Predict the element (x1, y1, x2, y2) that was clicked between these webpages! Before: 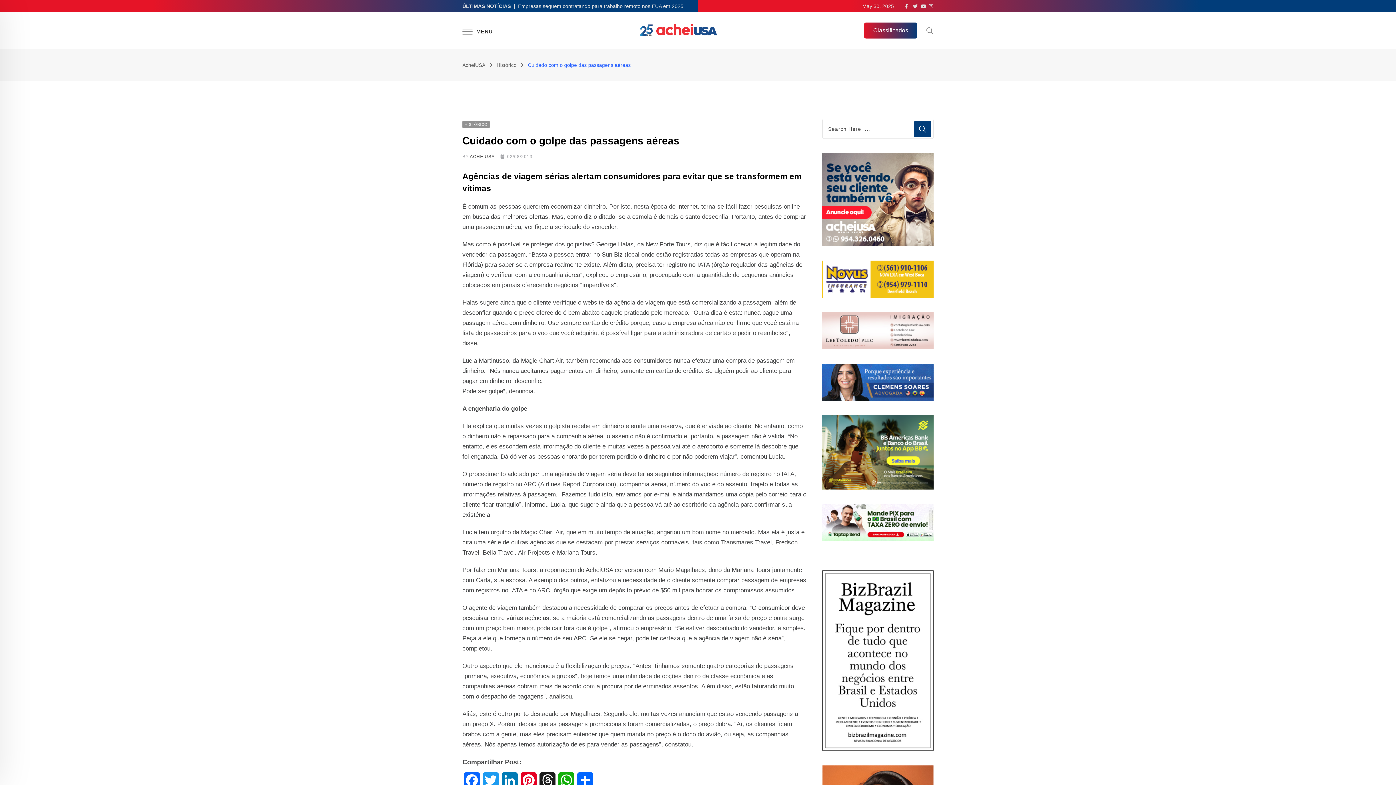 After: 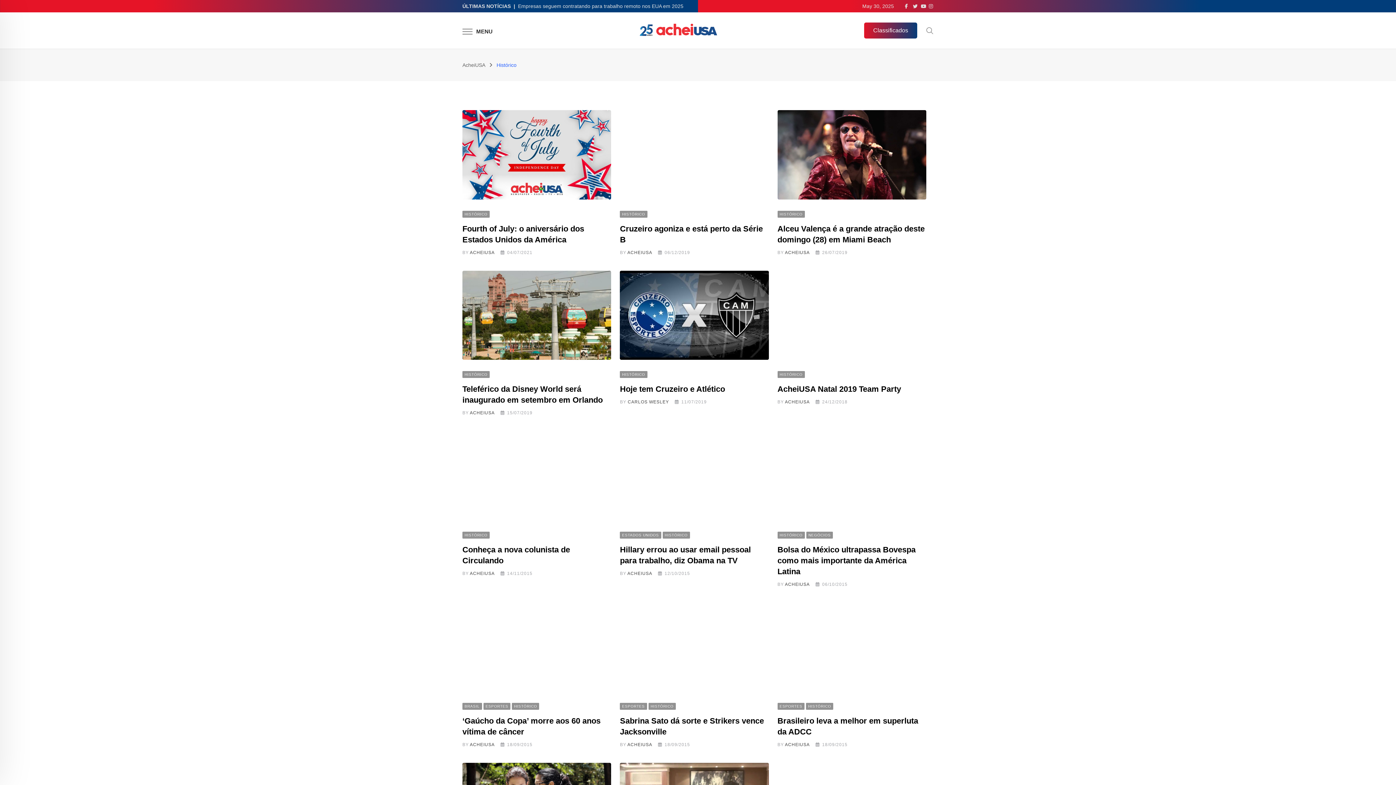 Action: bbox: (496, 62, 516, 68) label: Histórico